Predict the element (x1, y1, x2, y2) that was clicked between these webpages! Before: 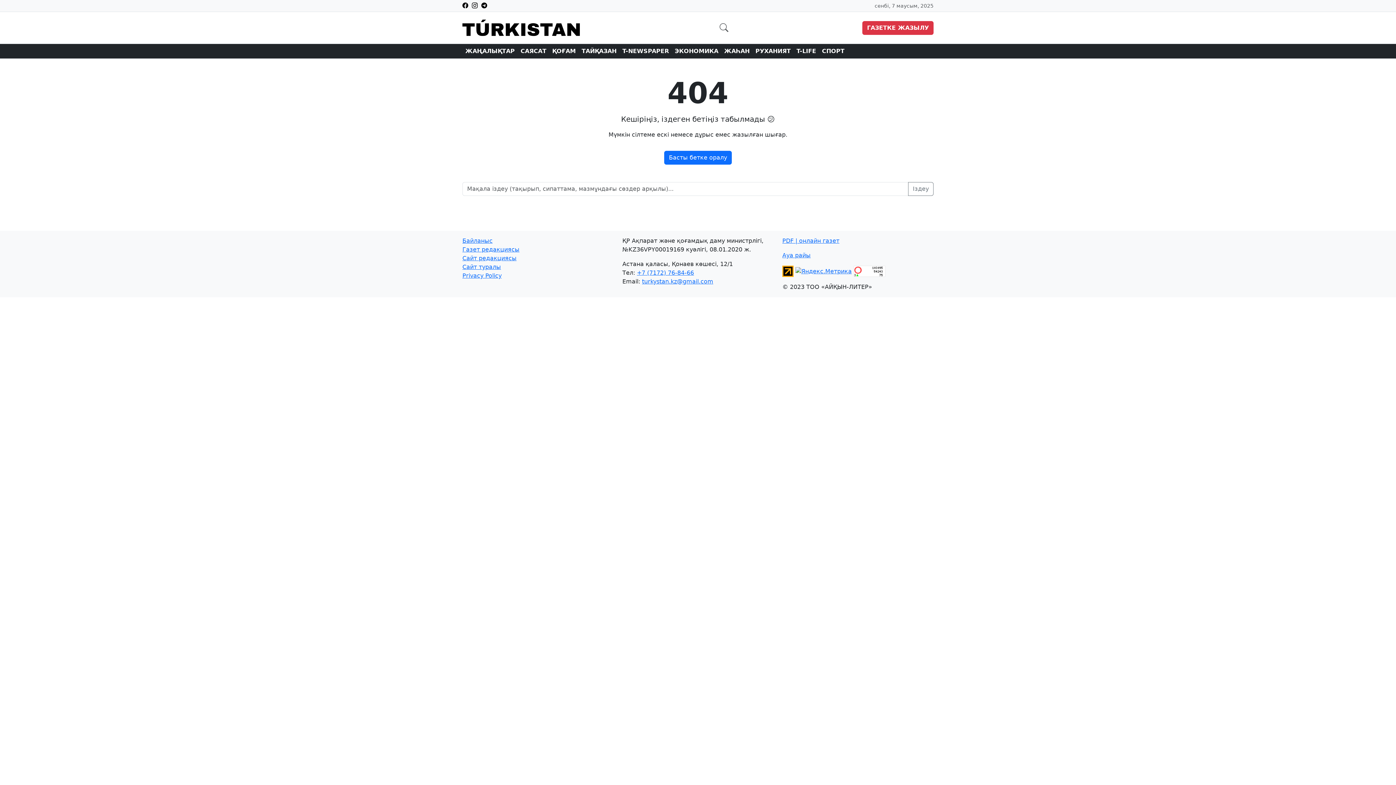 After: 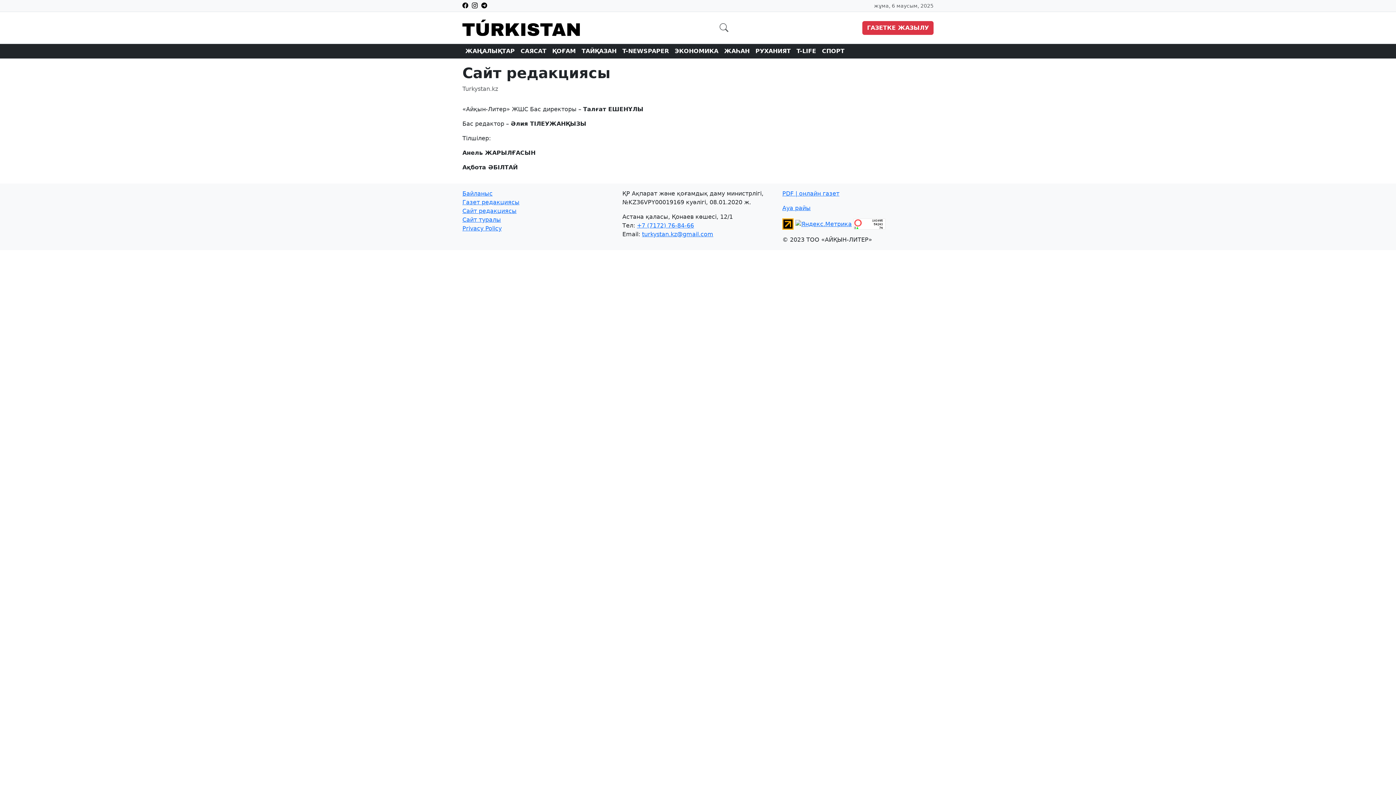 Action: label: Сайт редакциясы bbox: (462, 254, 516, 261)